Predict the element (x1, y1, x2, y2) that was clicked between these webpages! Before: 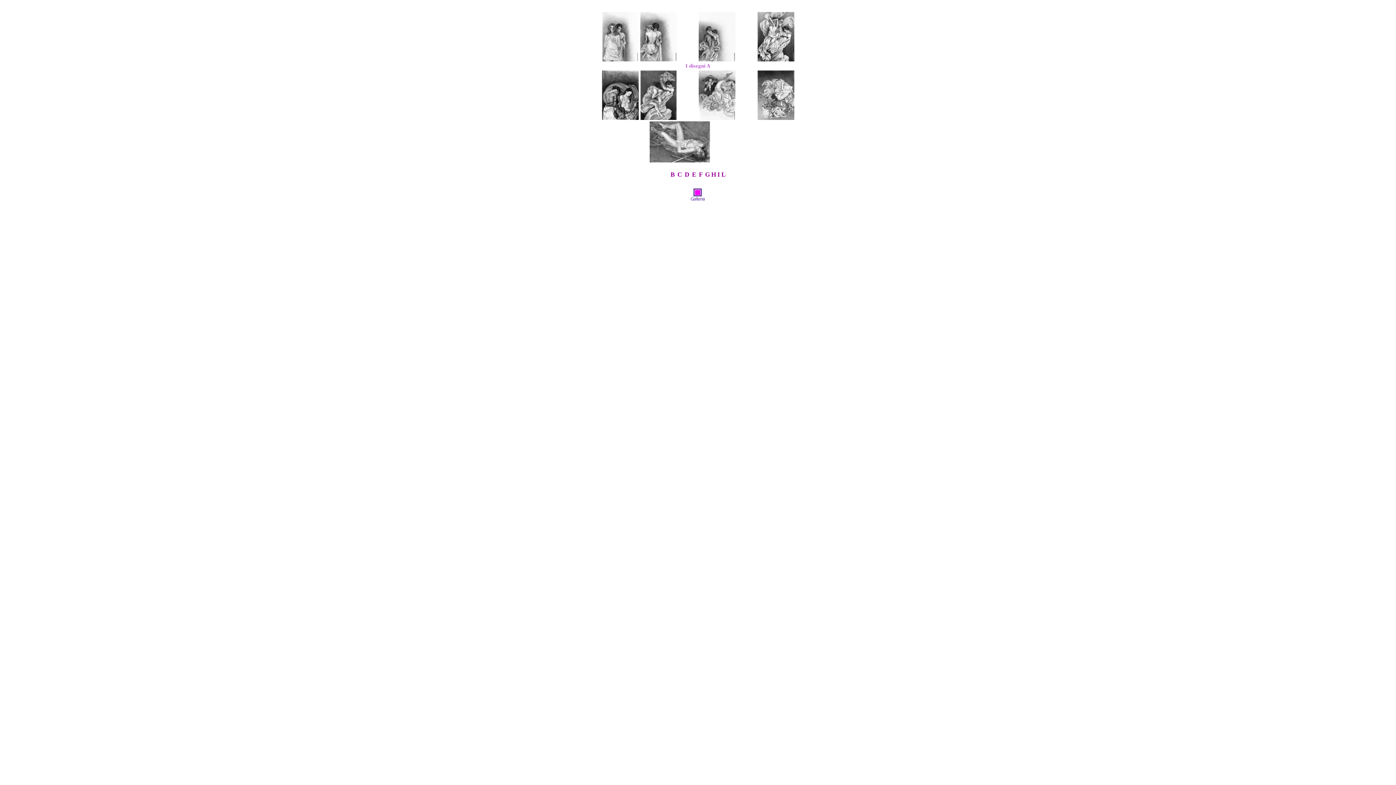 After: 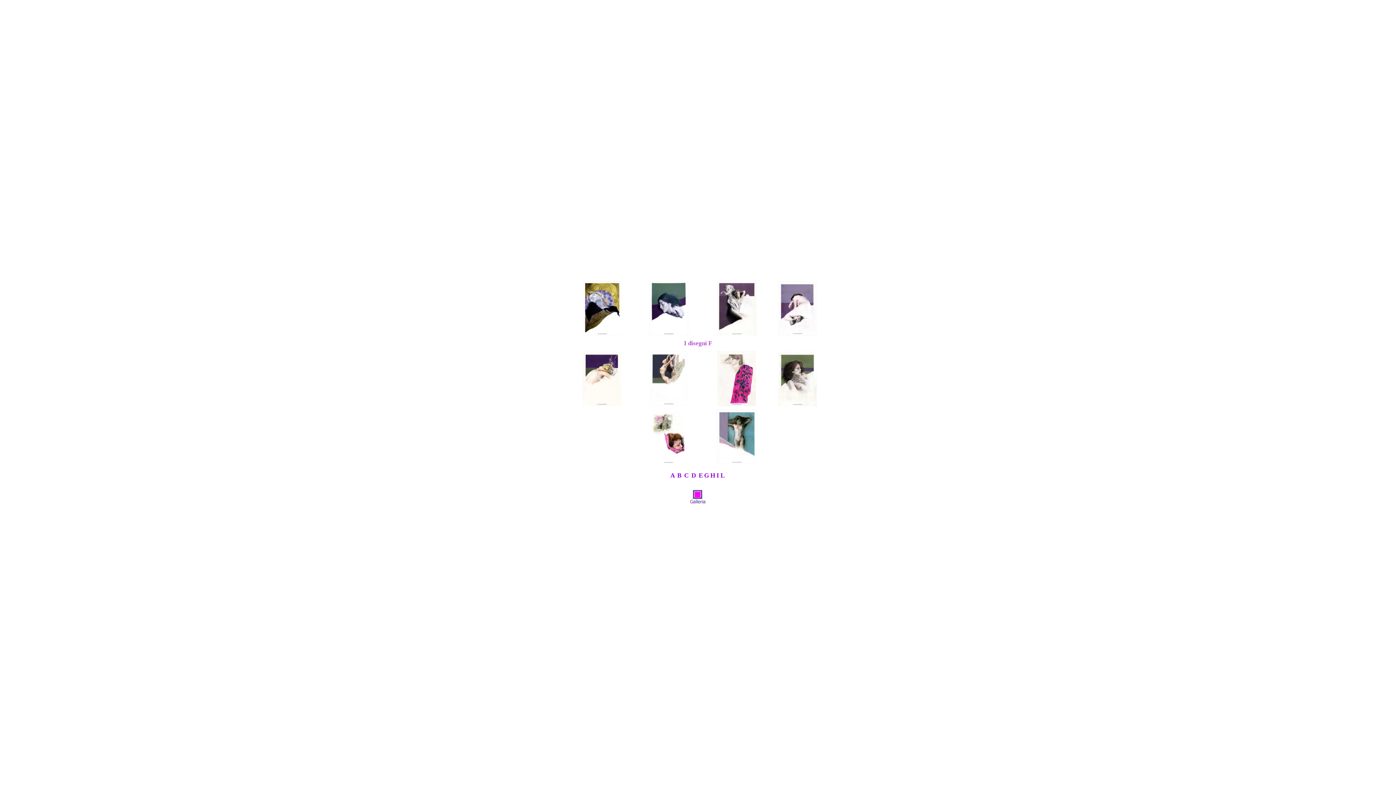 Action: label: F bbox: (699, 171, 702, 178)